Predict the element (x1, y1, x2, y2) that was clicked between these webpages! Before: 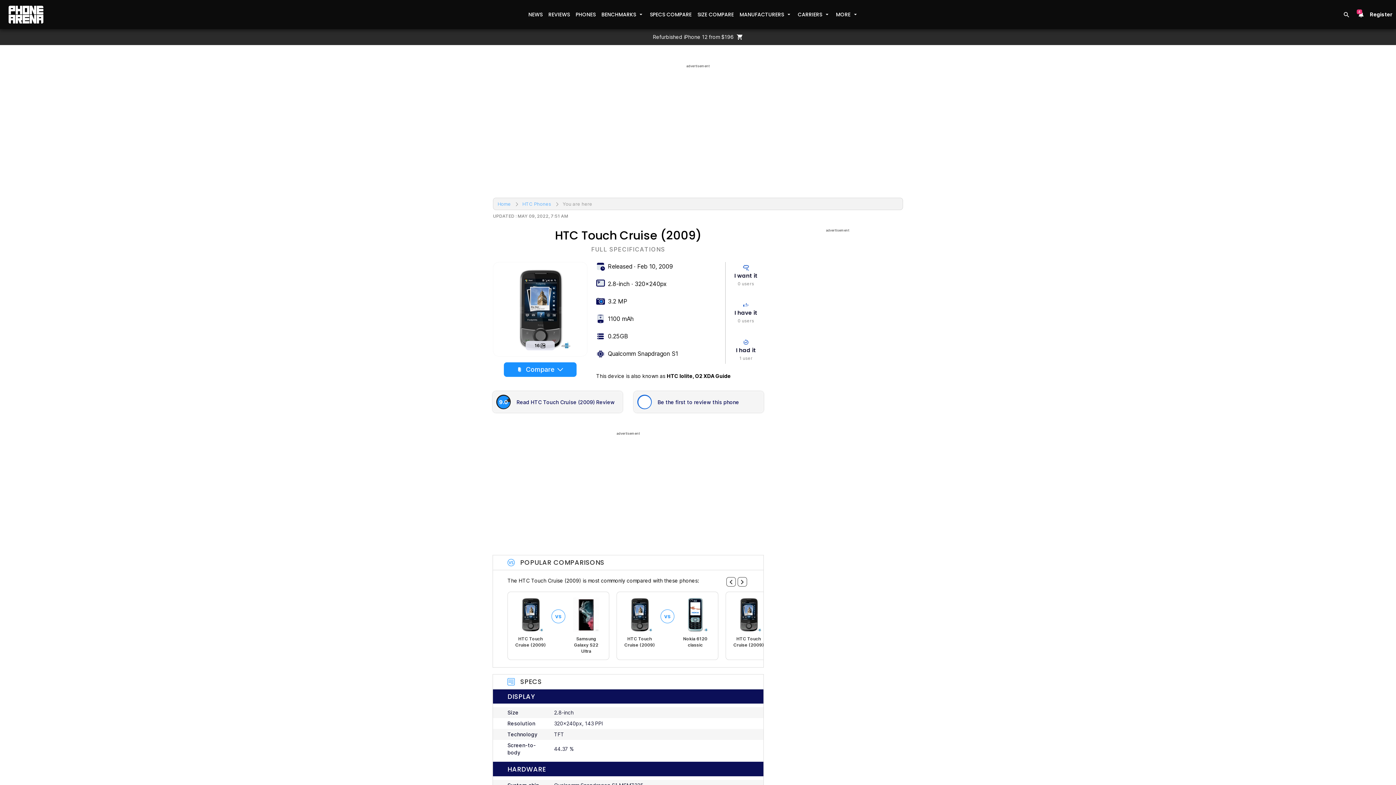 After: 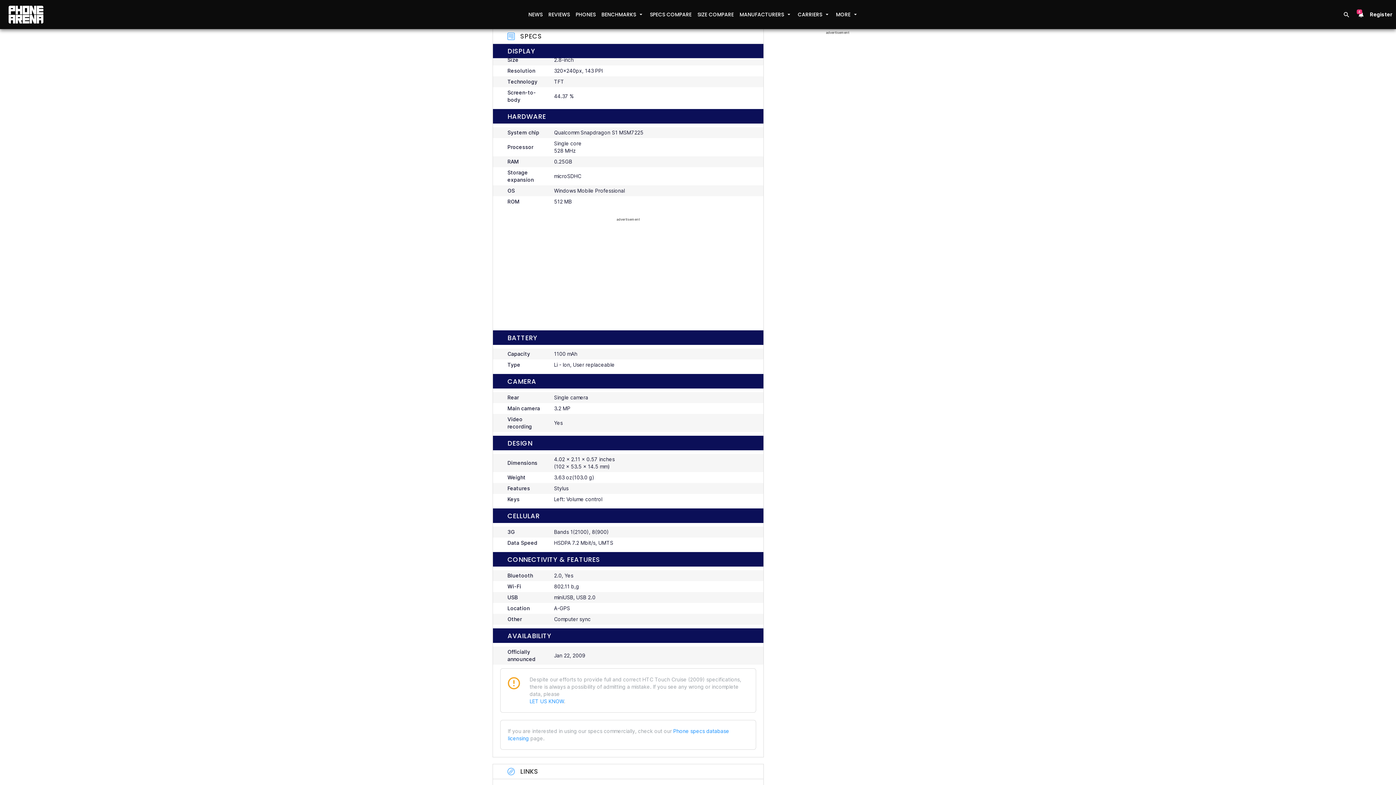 Action: bbox: (596, 279, 716, 288) label: 2.8-inch · 320x240px